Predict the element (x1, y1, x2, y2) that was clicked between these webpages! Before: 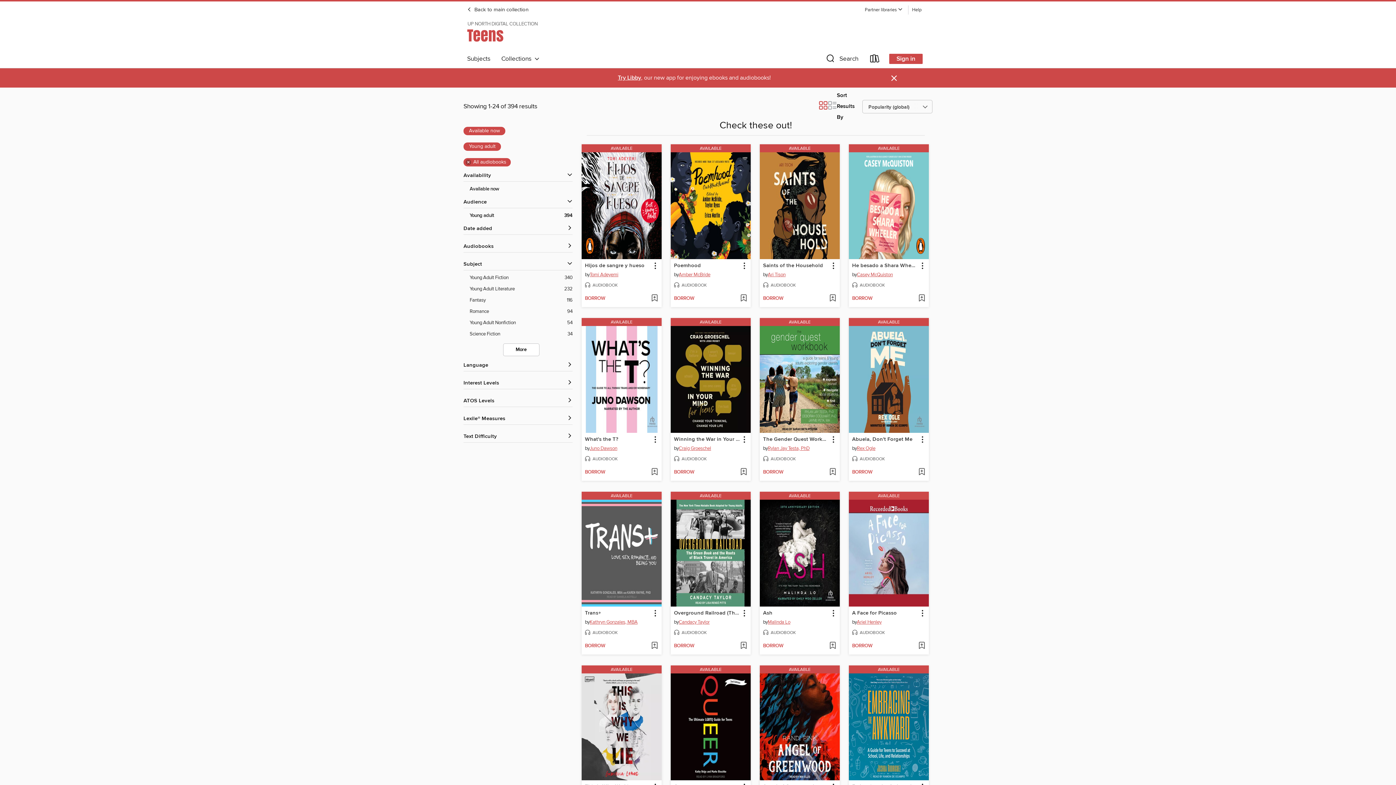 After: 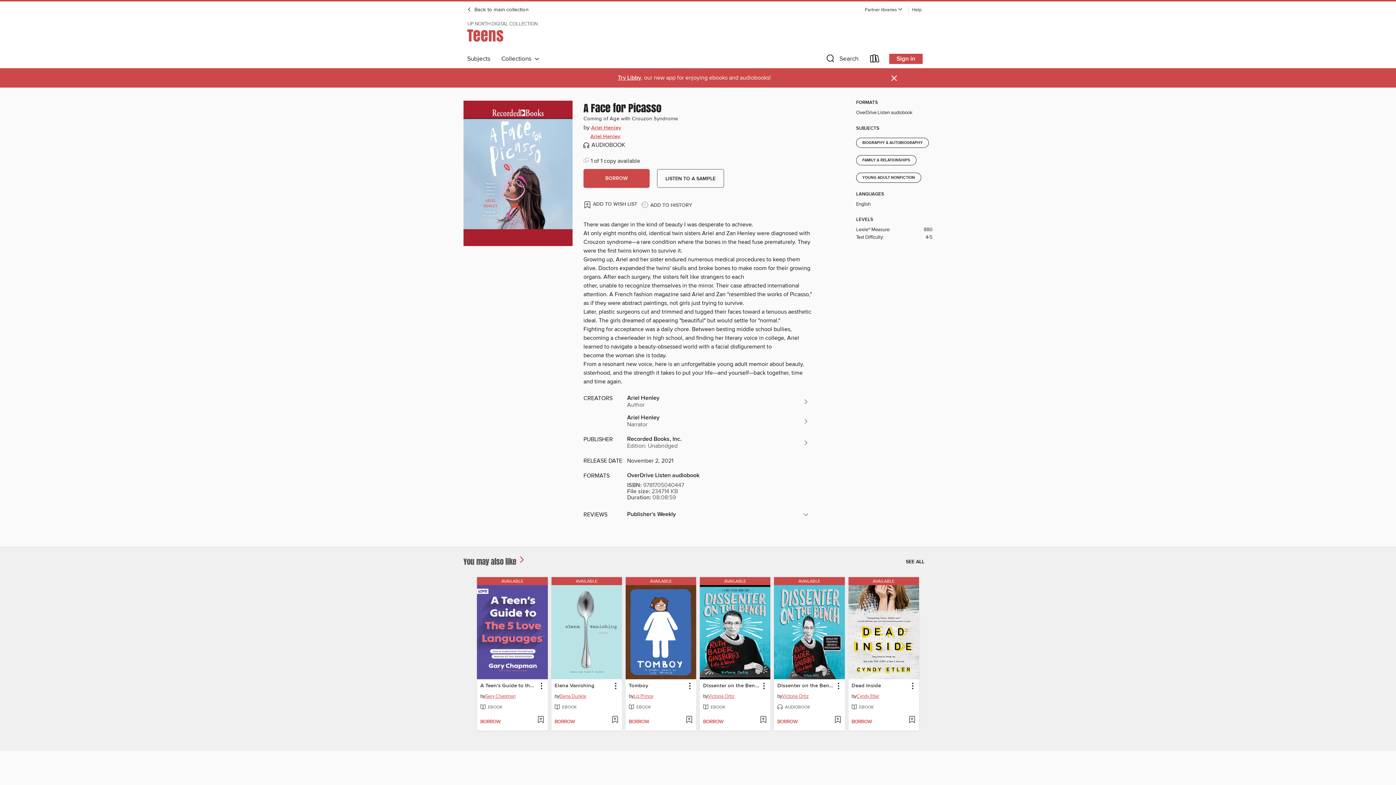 Action: label: AVAILABLE bbox: (849, 492, 929, 500)